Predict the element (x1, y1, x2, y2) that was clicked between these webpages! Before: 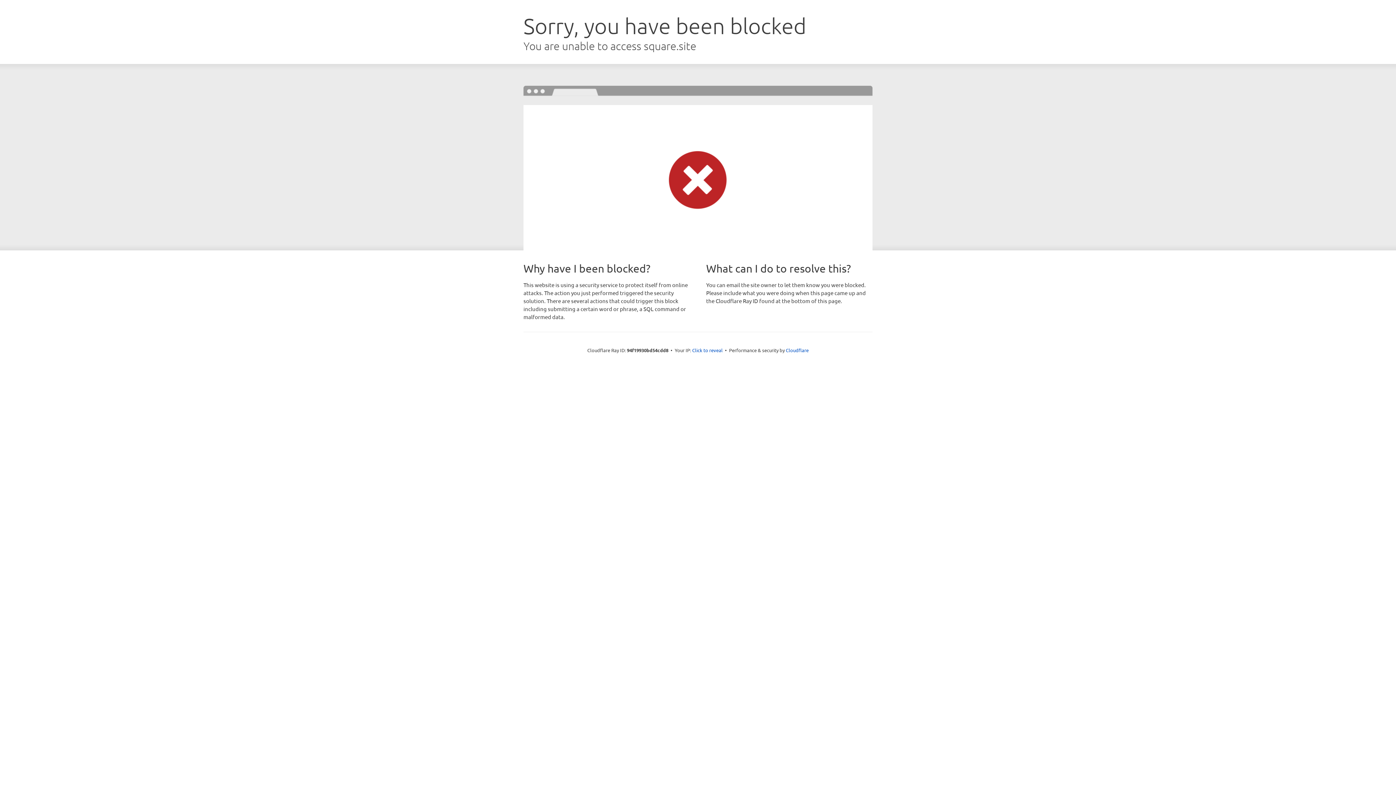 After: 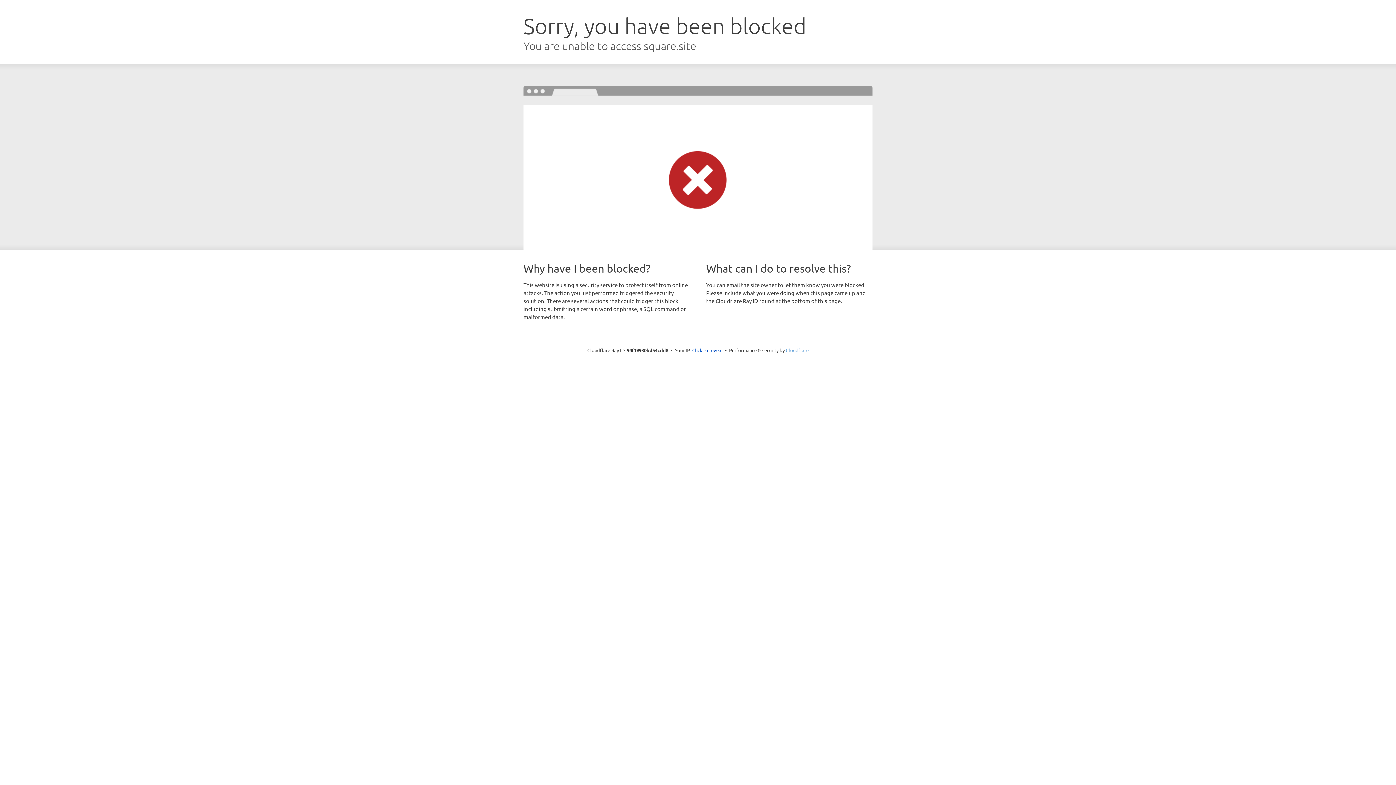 Action: label: Cloudflare bbox: (786, 347, 808, 353)